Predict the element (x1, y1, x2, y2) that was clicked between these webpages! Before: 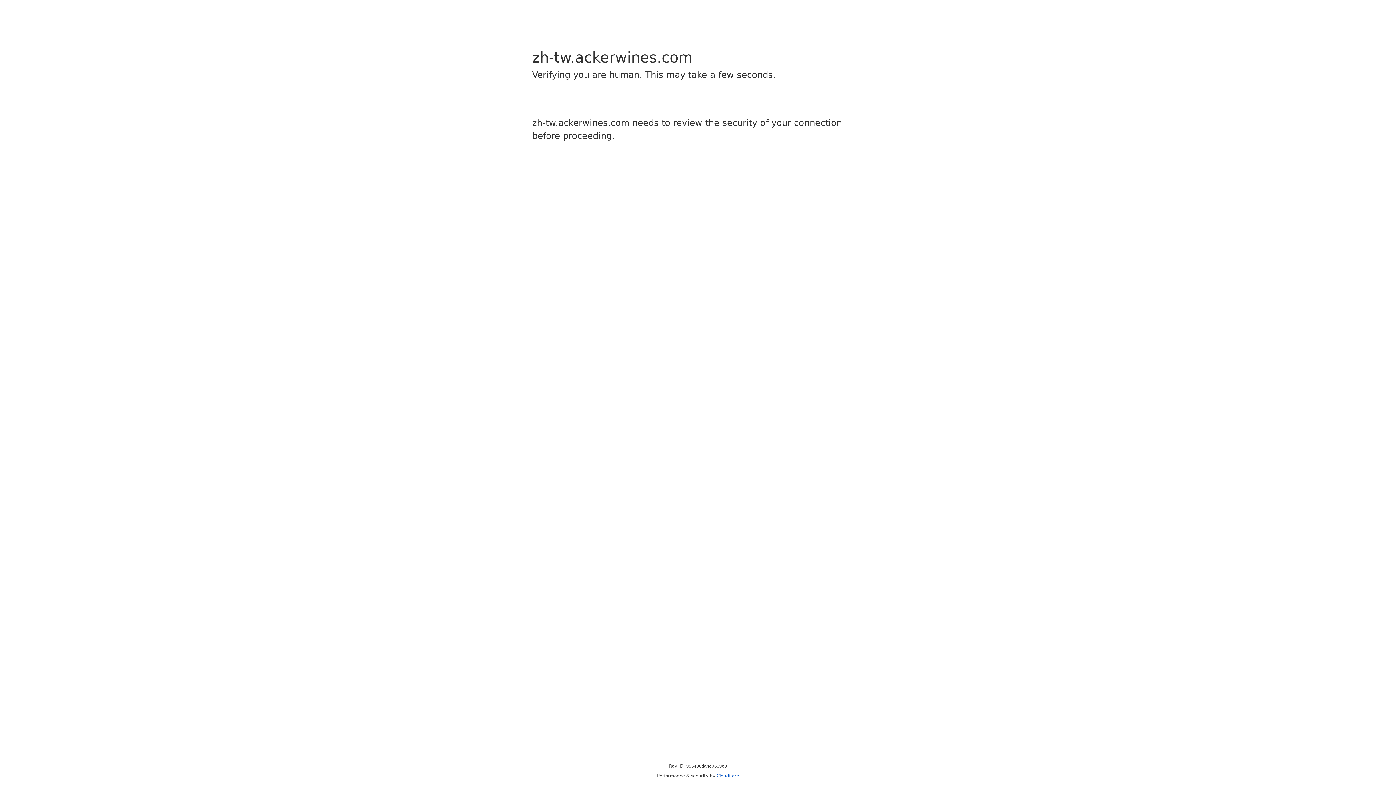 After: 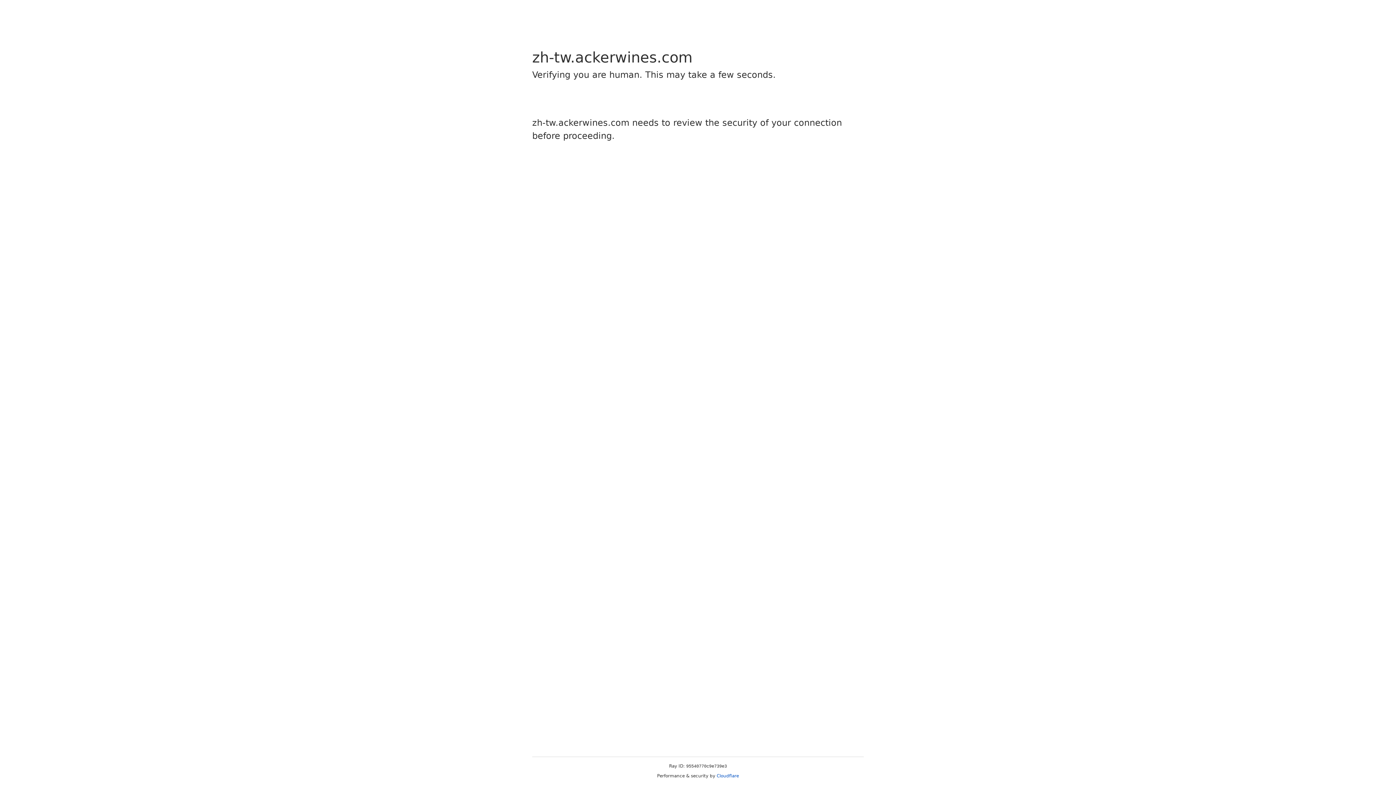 Action: bbox: (716, 773, 739, 778) label: Cloudflare